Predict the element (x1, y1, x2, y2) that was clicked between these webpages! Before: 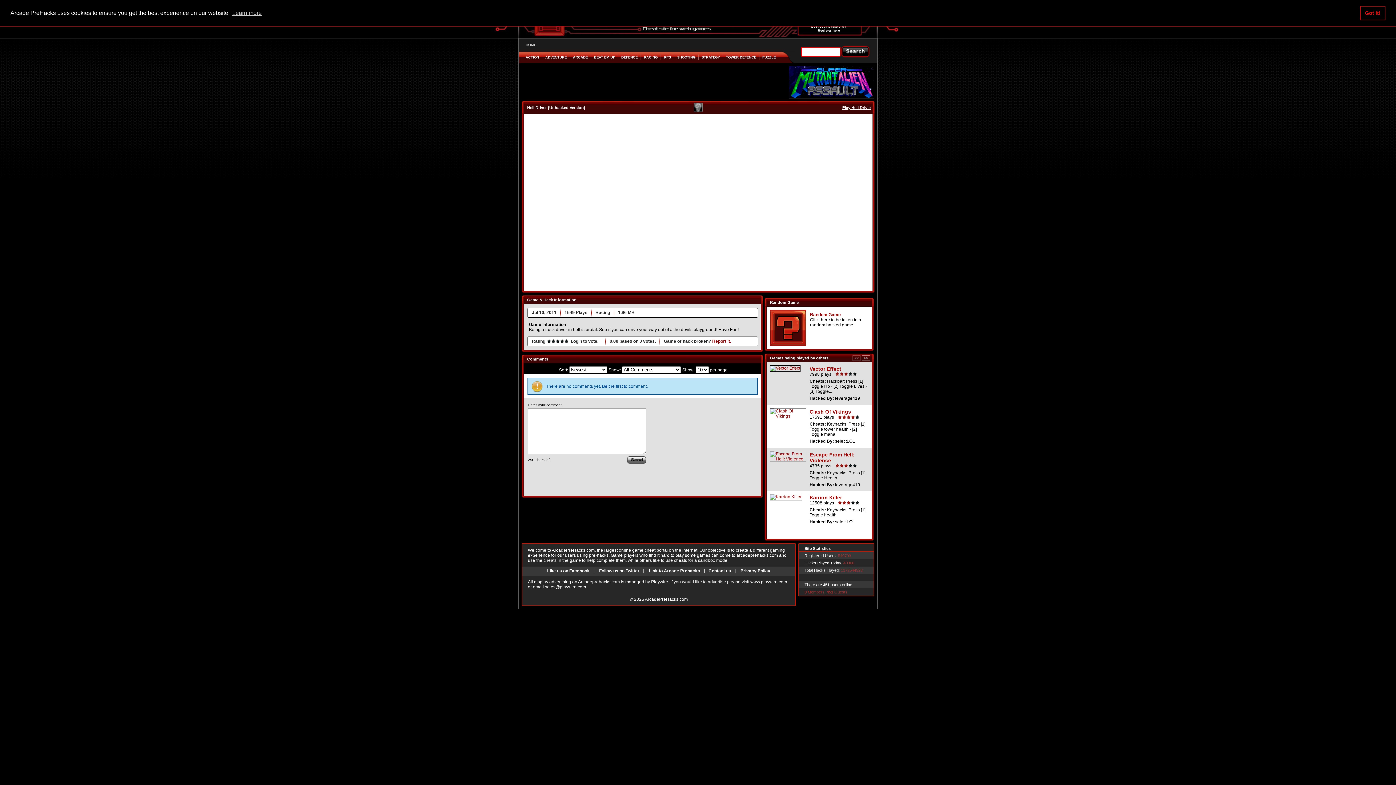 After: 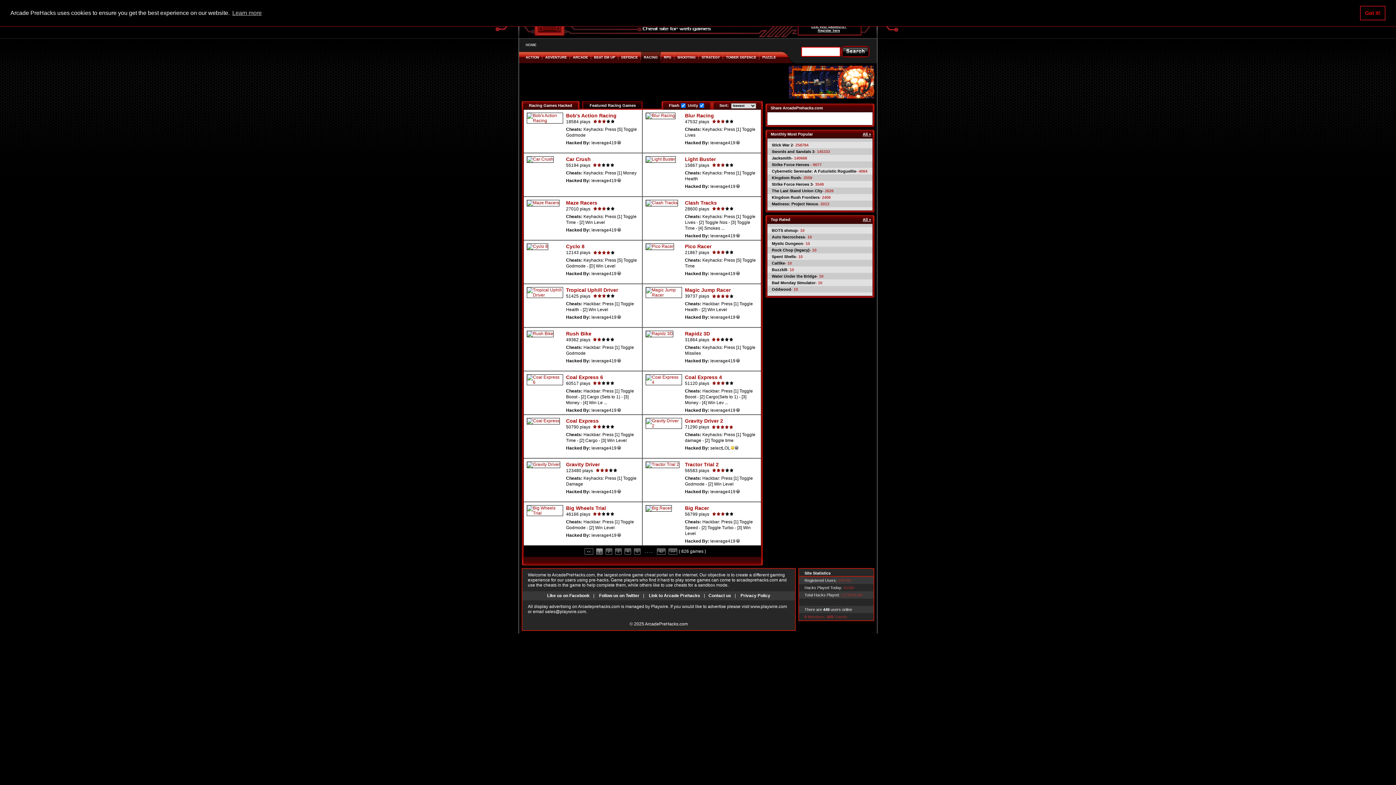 Action: bbox: (644, 55, 657, 59) label: RACING